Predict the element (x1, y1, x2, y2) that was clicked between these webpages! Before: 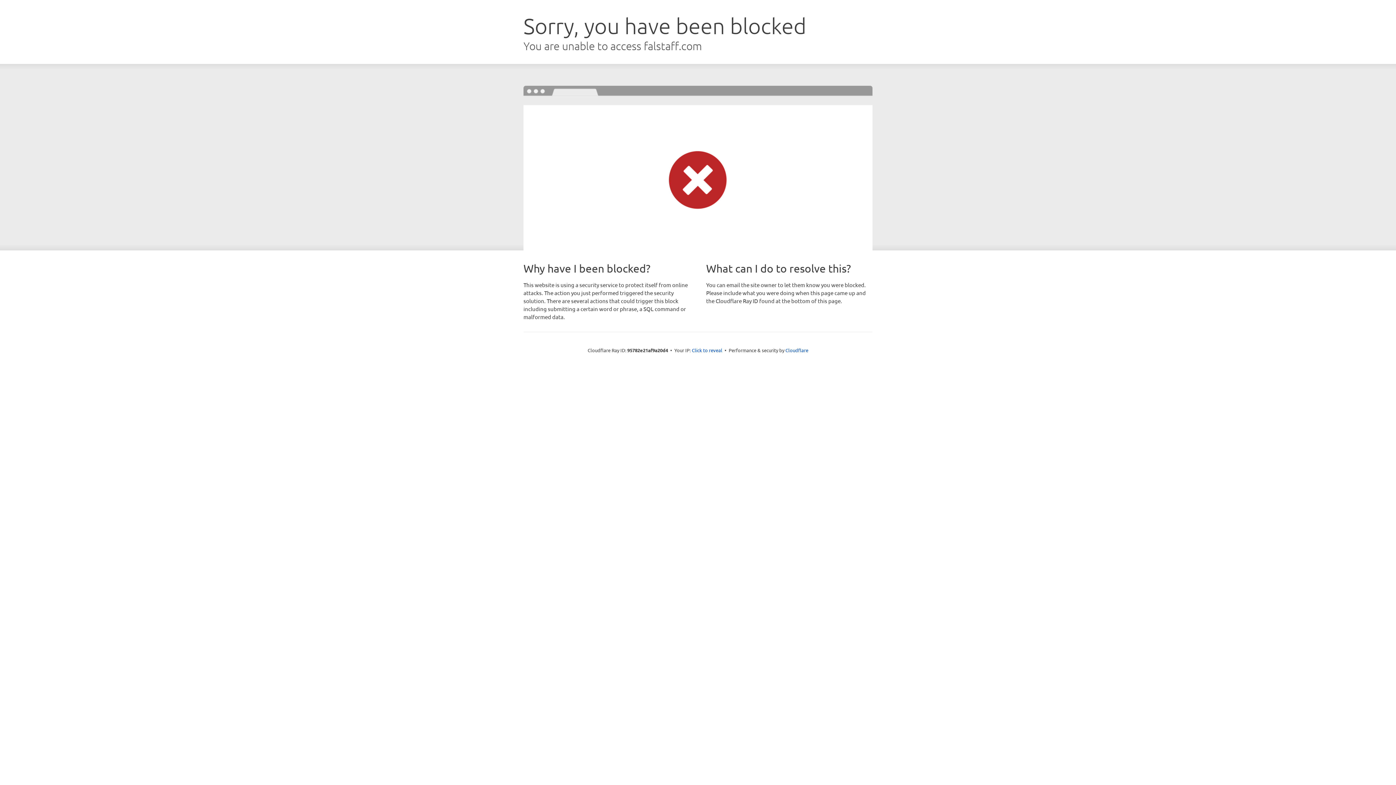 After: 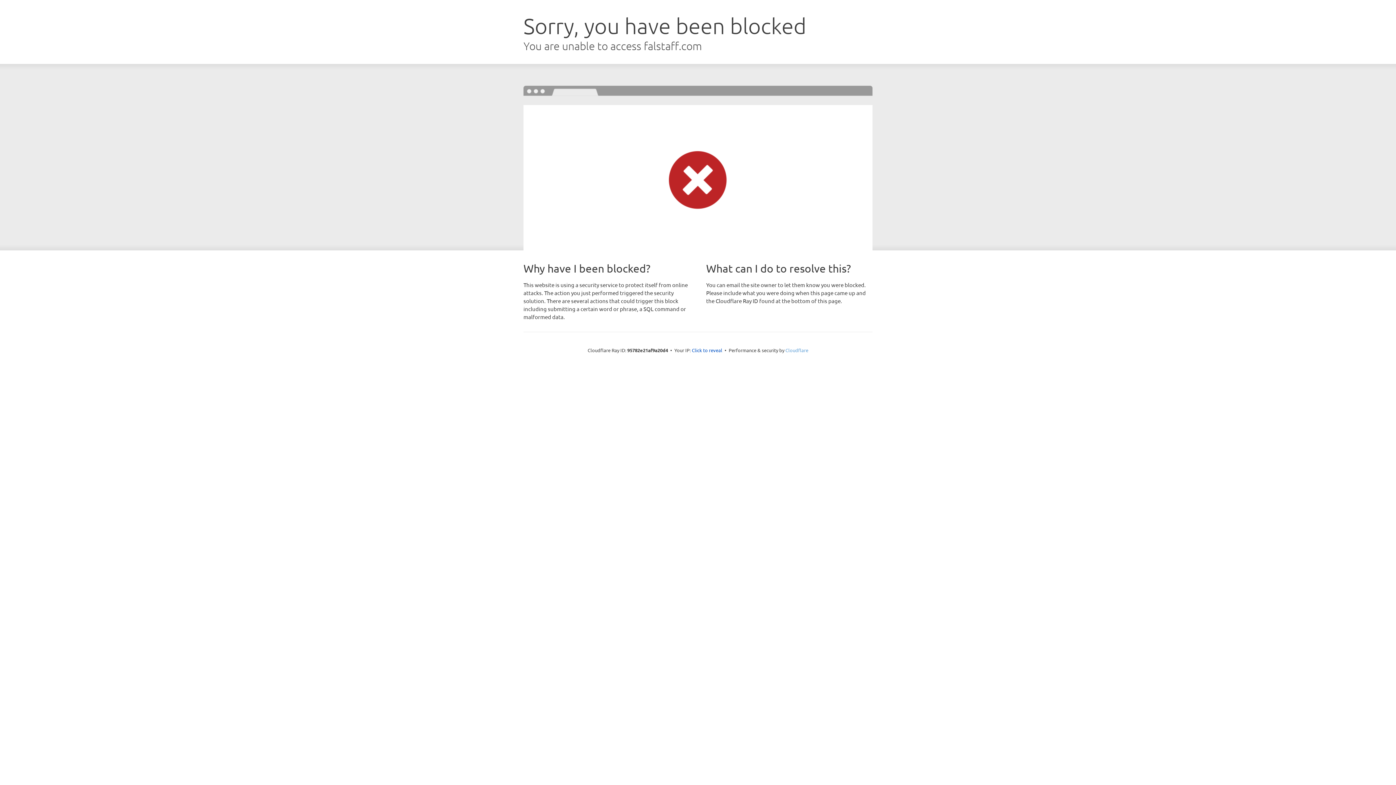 Action: bbox: (785, 347, 808, 353) label: Cloudflare